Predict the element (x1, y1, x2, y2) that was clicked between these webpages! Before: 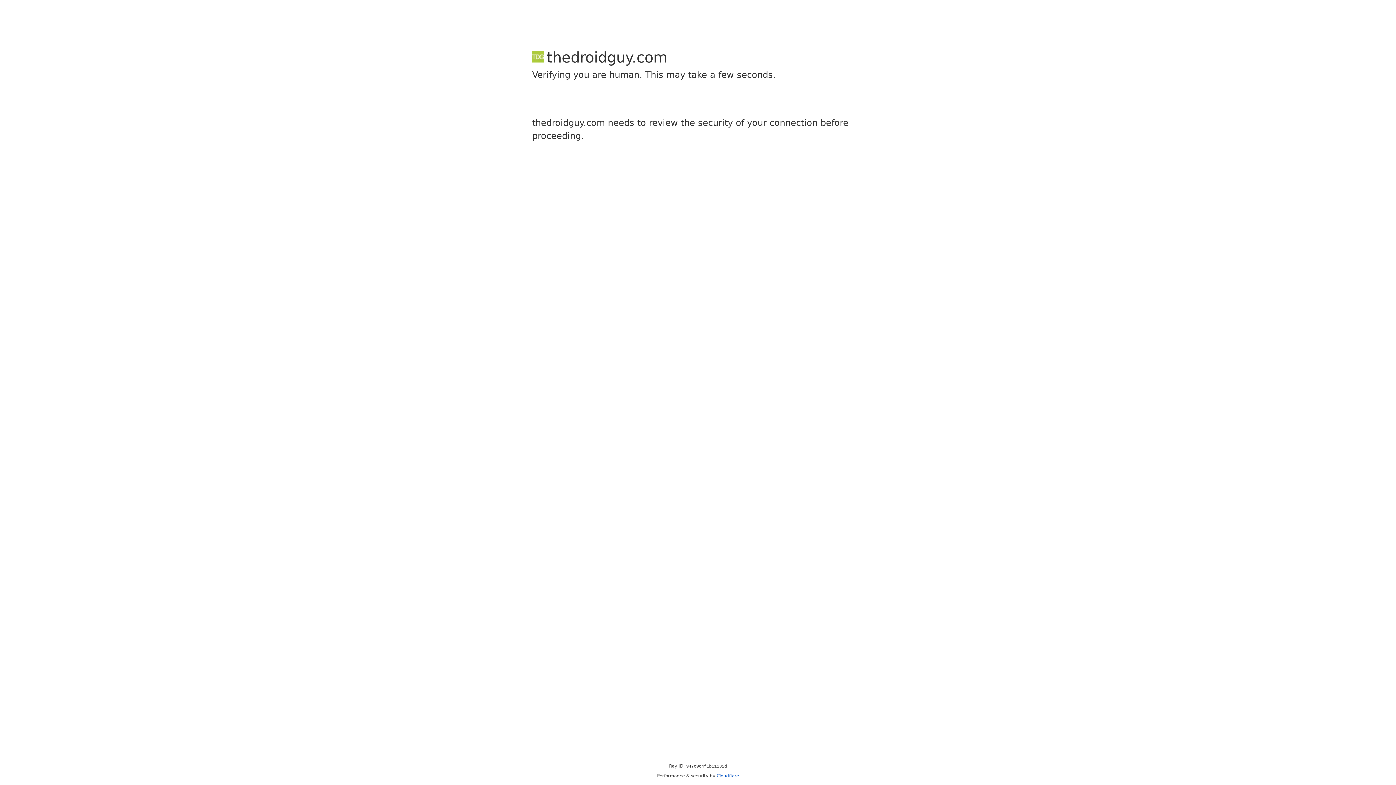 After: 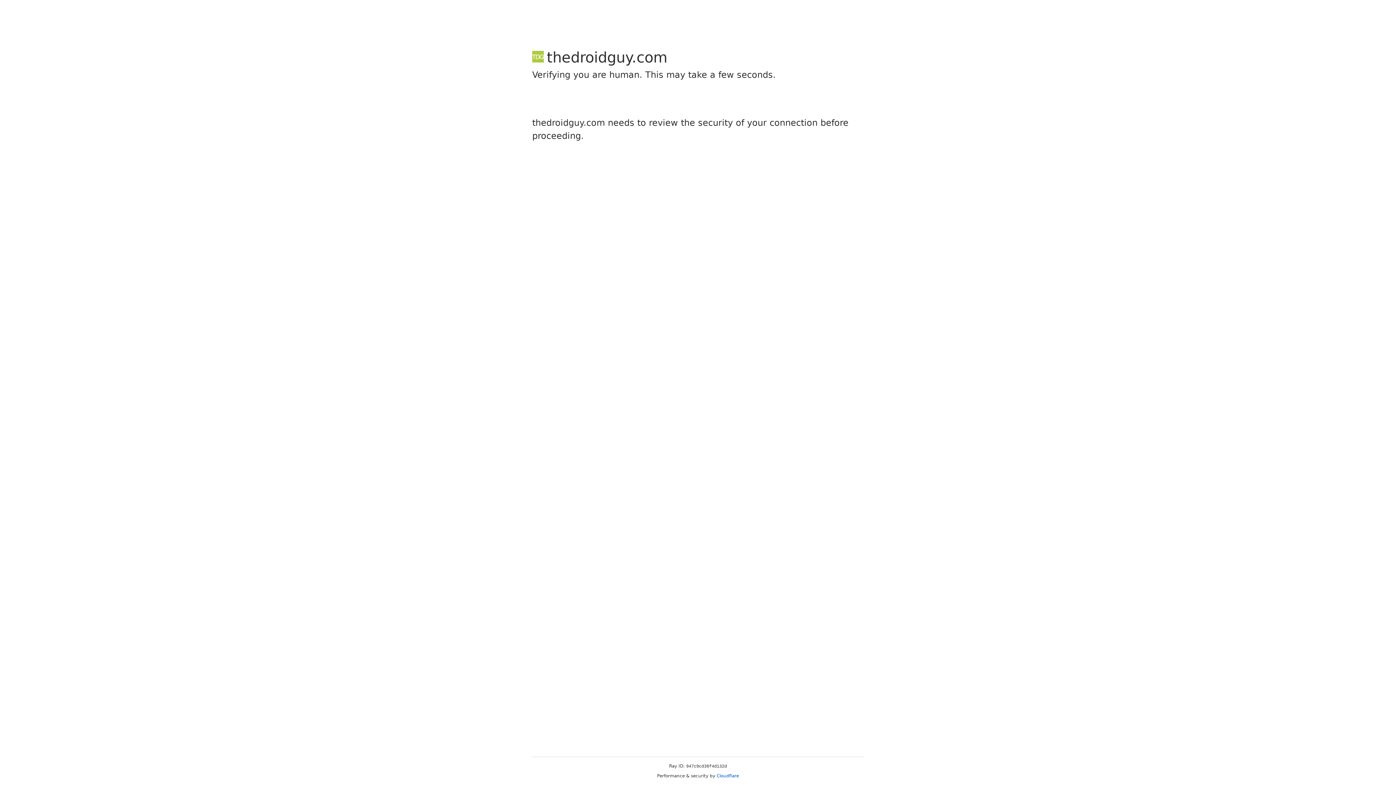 Action: label: Cloudflare bbox: (716, 773, 739, 778)